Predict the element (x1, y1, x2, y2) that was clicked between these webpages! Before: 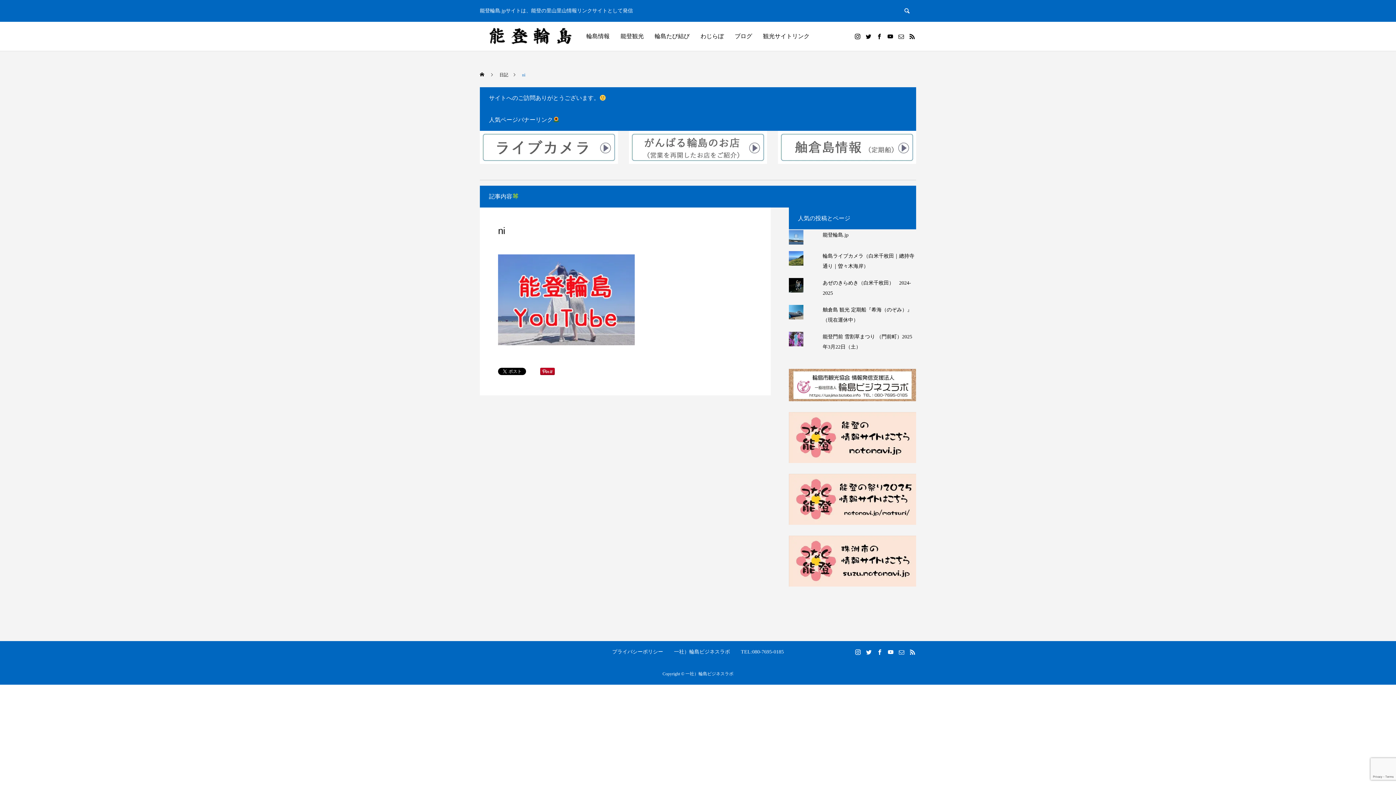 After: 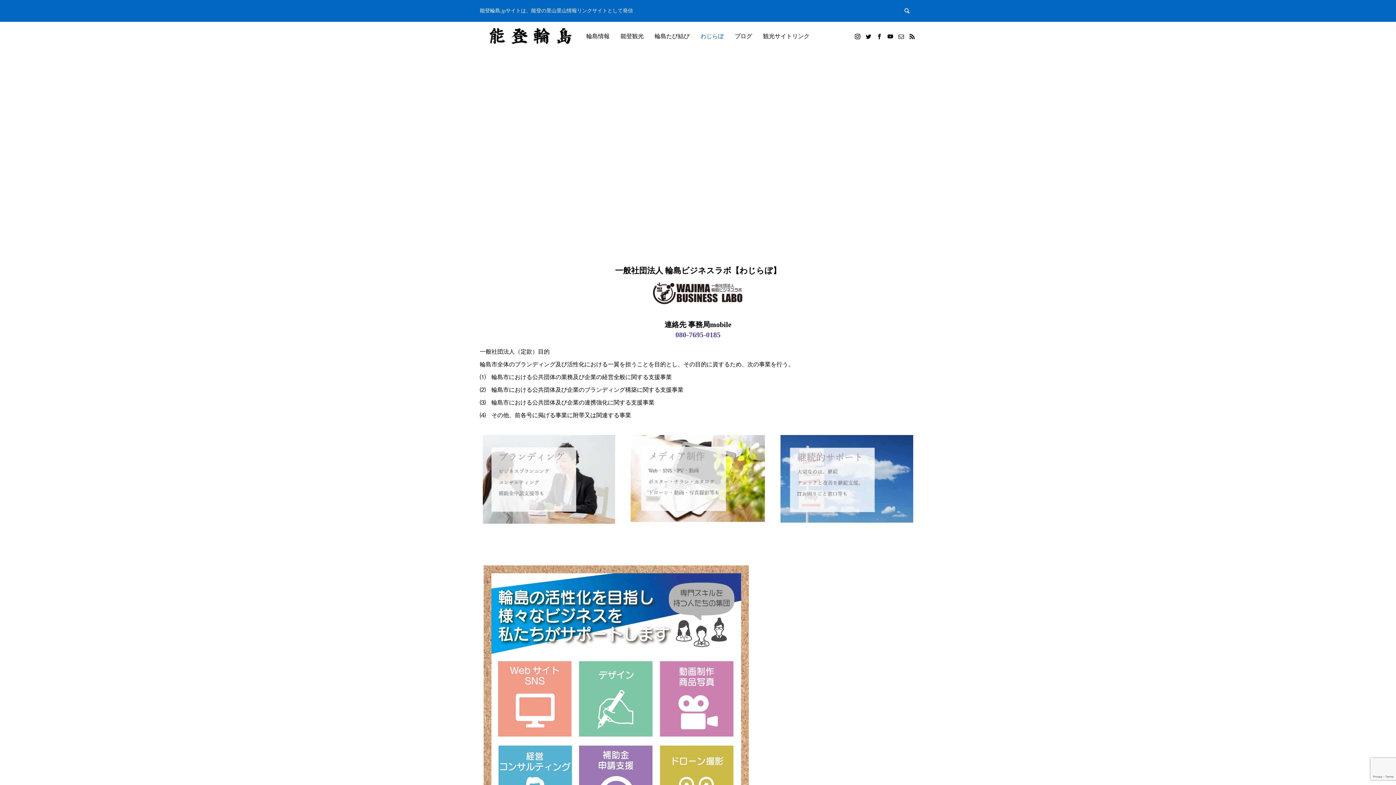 Action: bbox: (695, 21, 729, 50) label: わじらぼ